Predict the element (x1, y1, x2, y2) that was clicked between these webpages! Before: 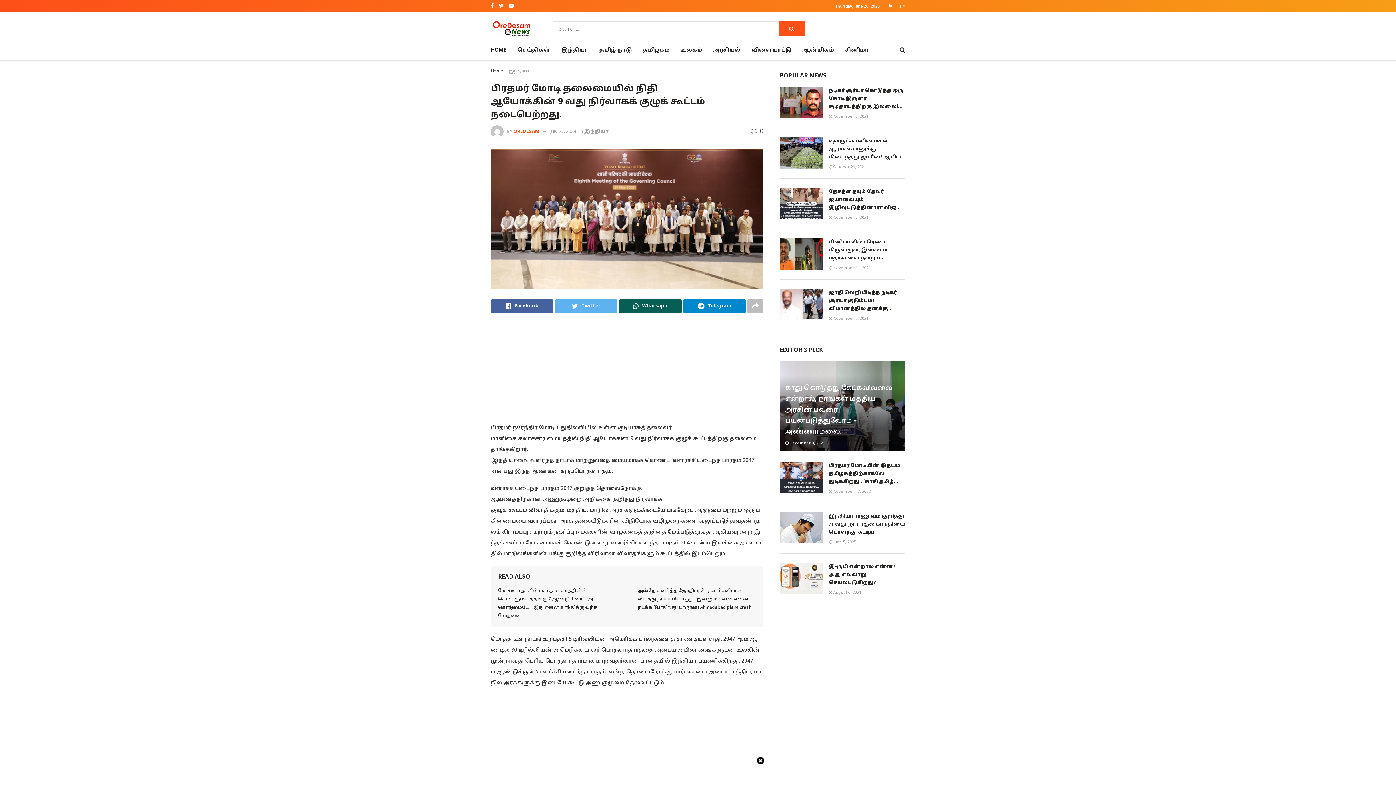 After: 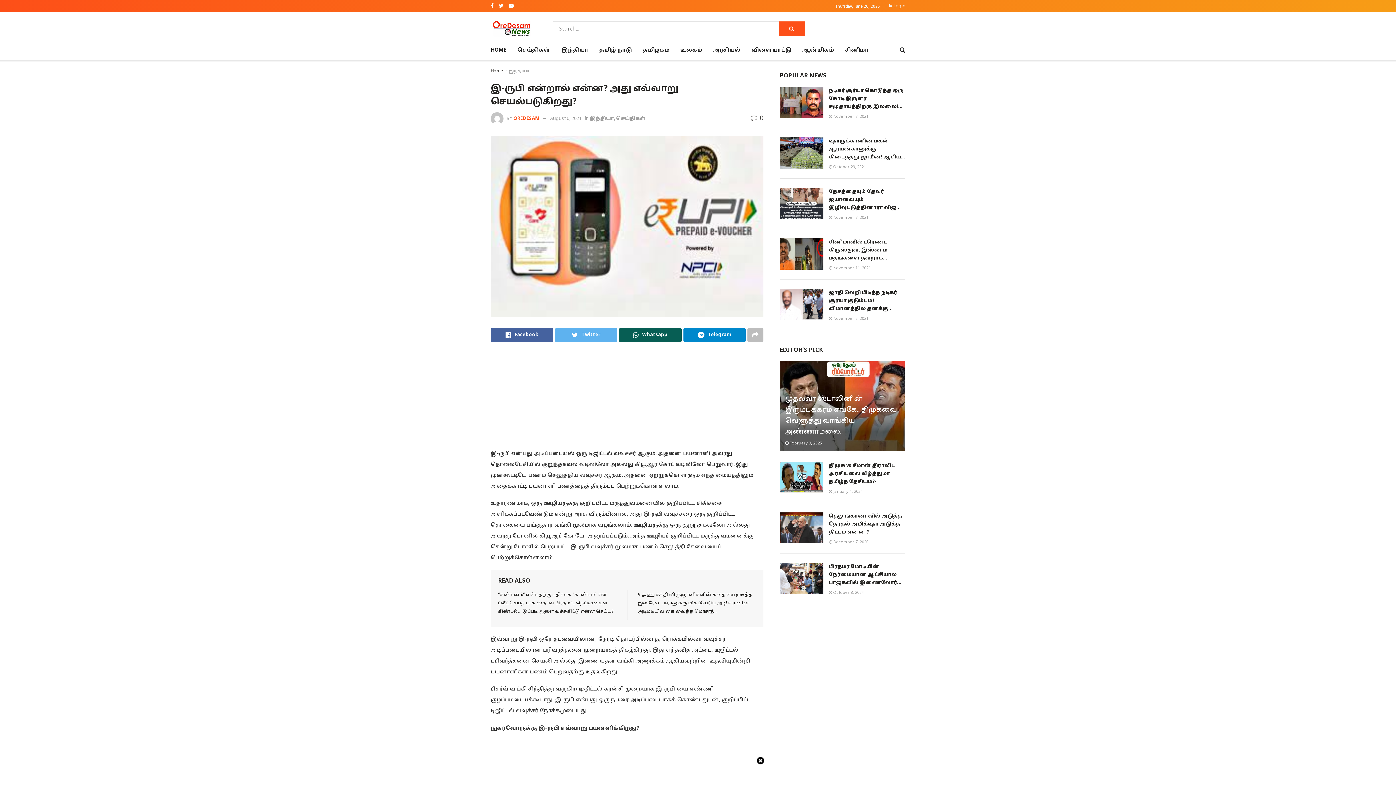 Action: bbox: (780, 563, 823, 594)